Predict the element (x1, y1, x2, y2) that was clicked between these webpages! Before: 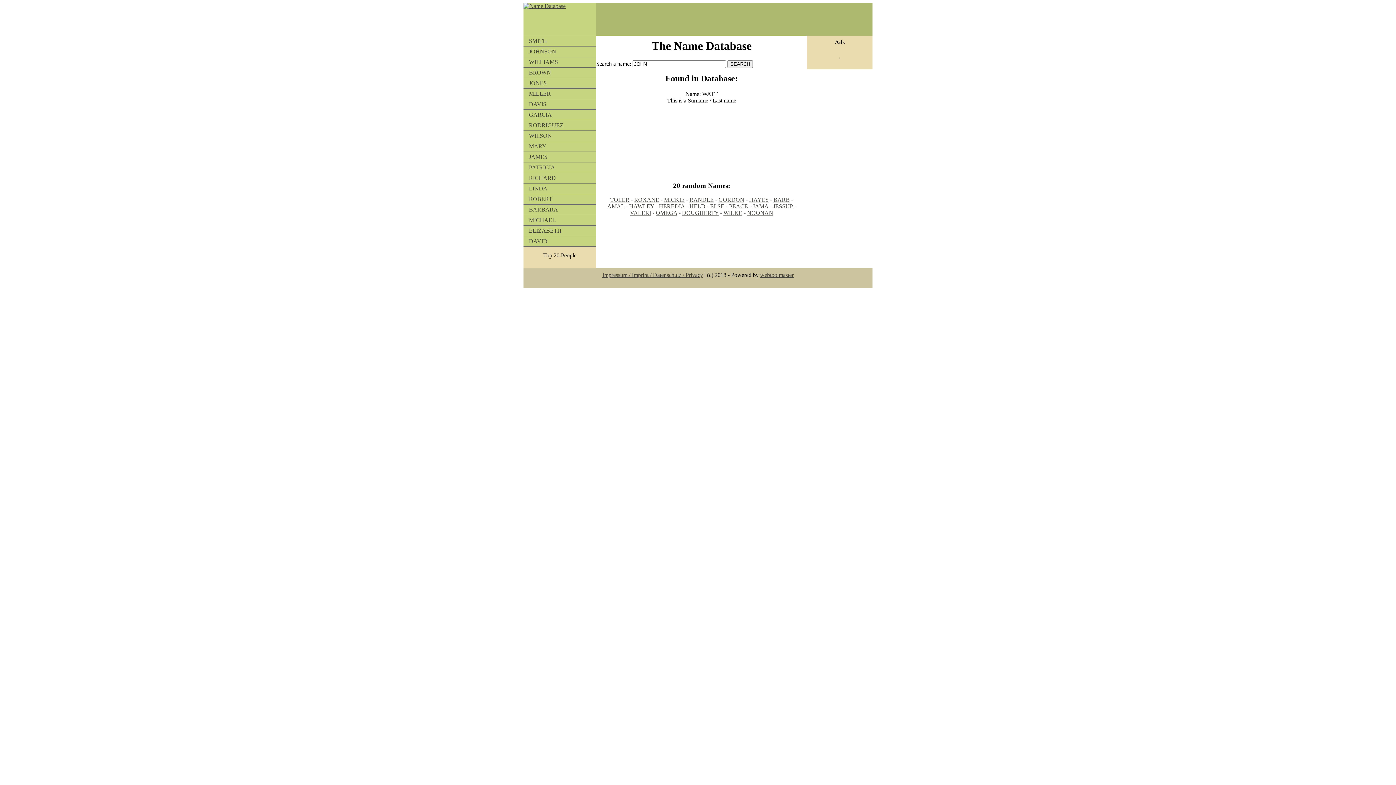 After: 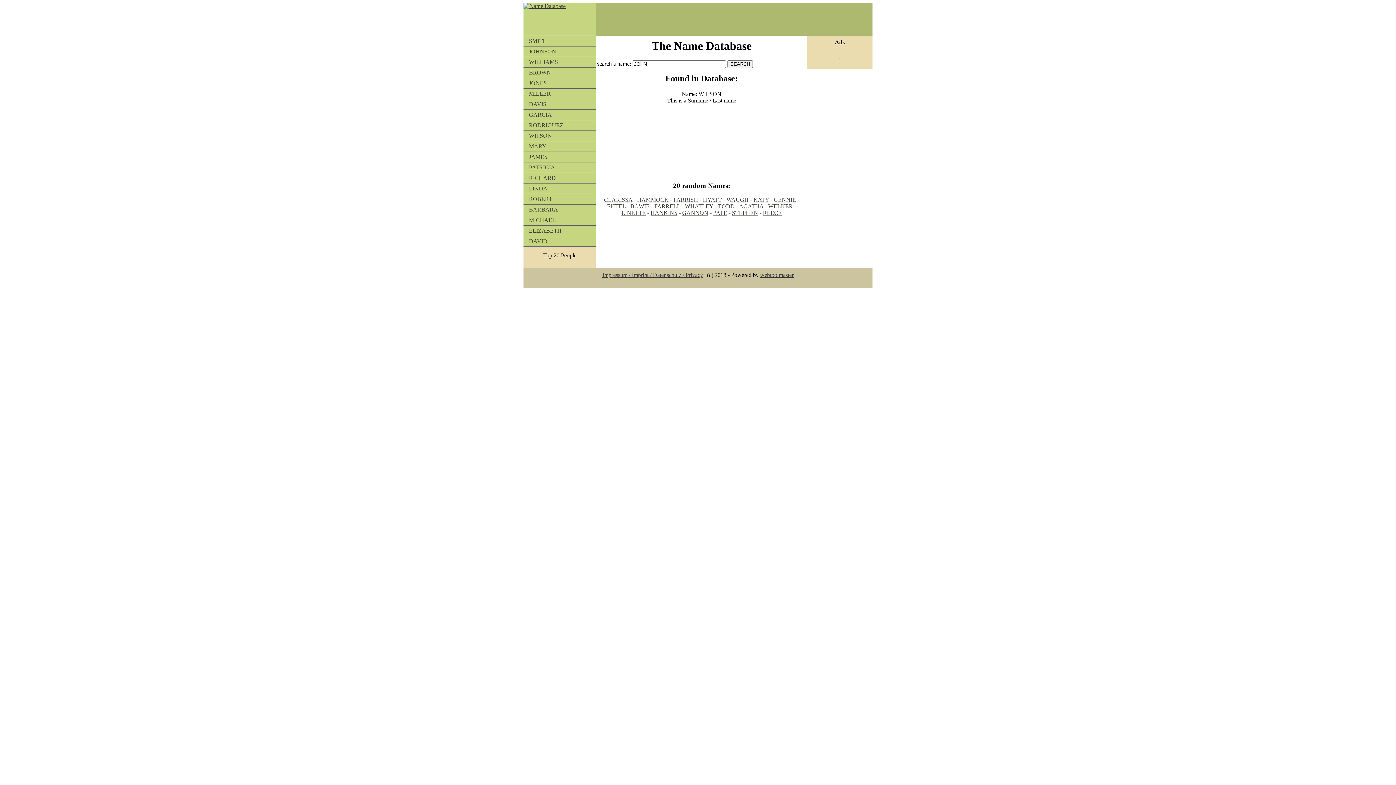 Action: bbox: (523, 130, 596, 141) label: WILSON